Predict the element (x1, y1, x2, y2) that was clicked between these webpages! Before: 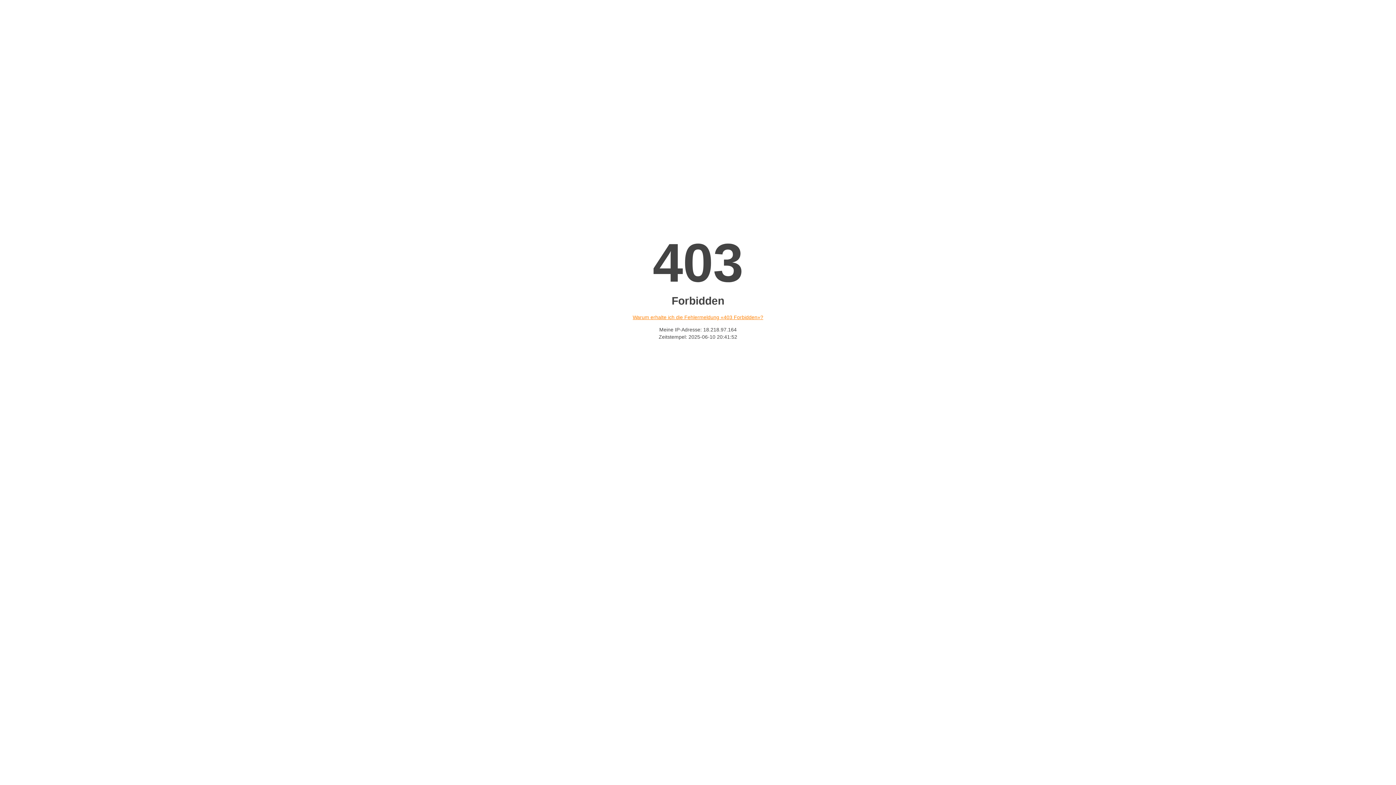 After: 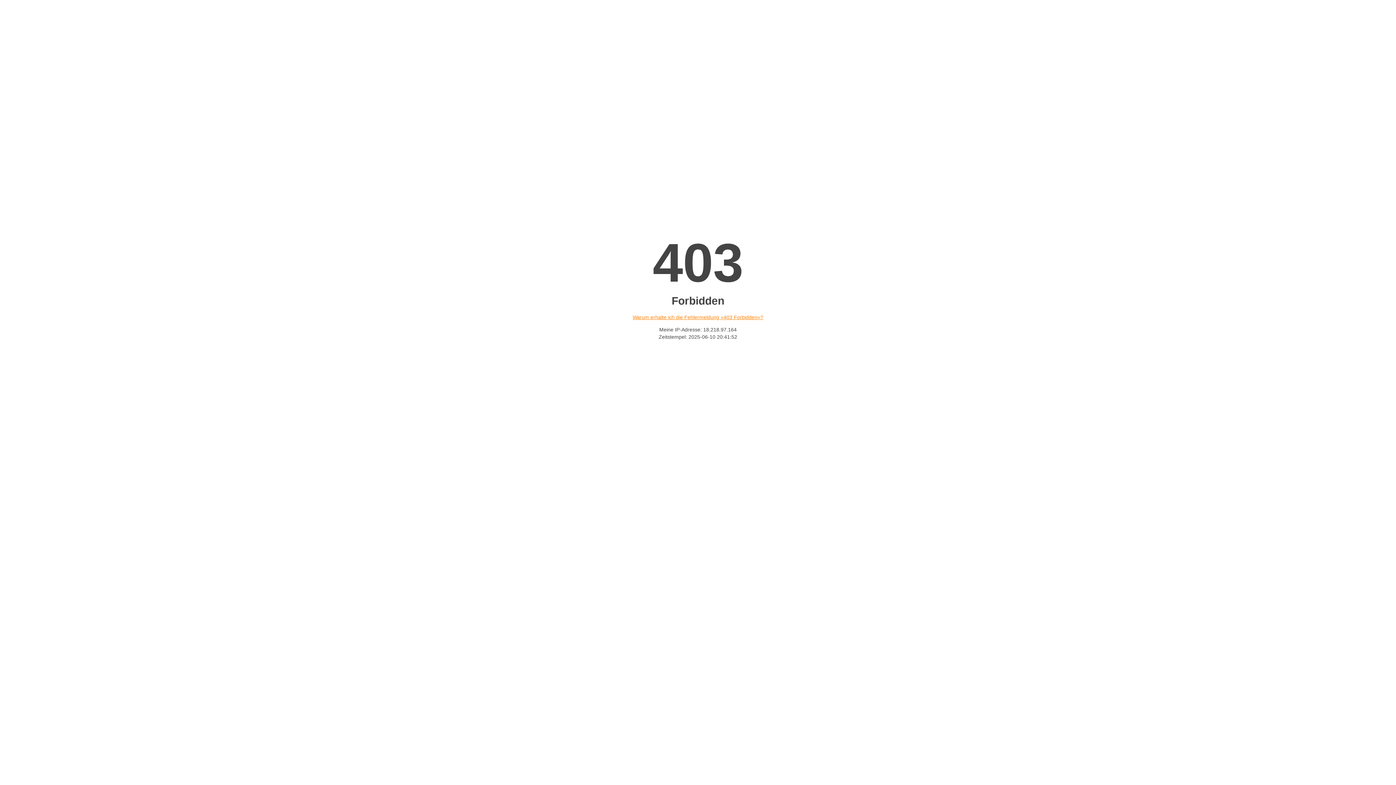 Action: bbox: (632, 314, 763, 320) label: Warum erhalte ich die Fehlermeldung «403 Forbidden»?